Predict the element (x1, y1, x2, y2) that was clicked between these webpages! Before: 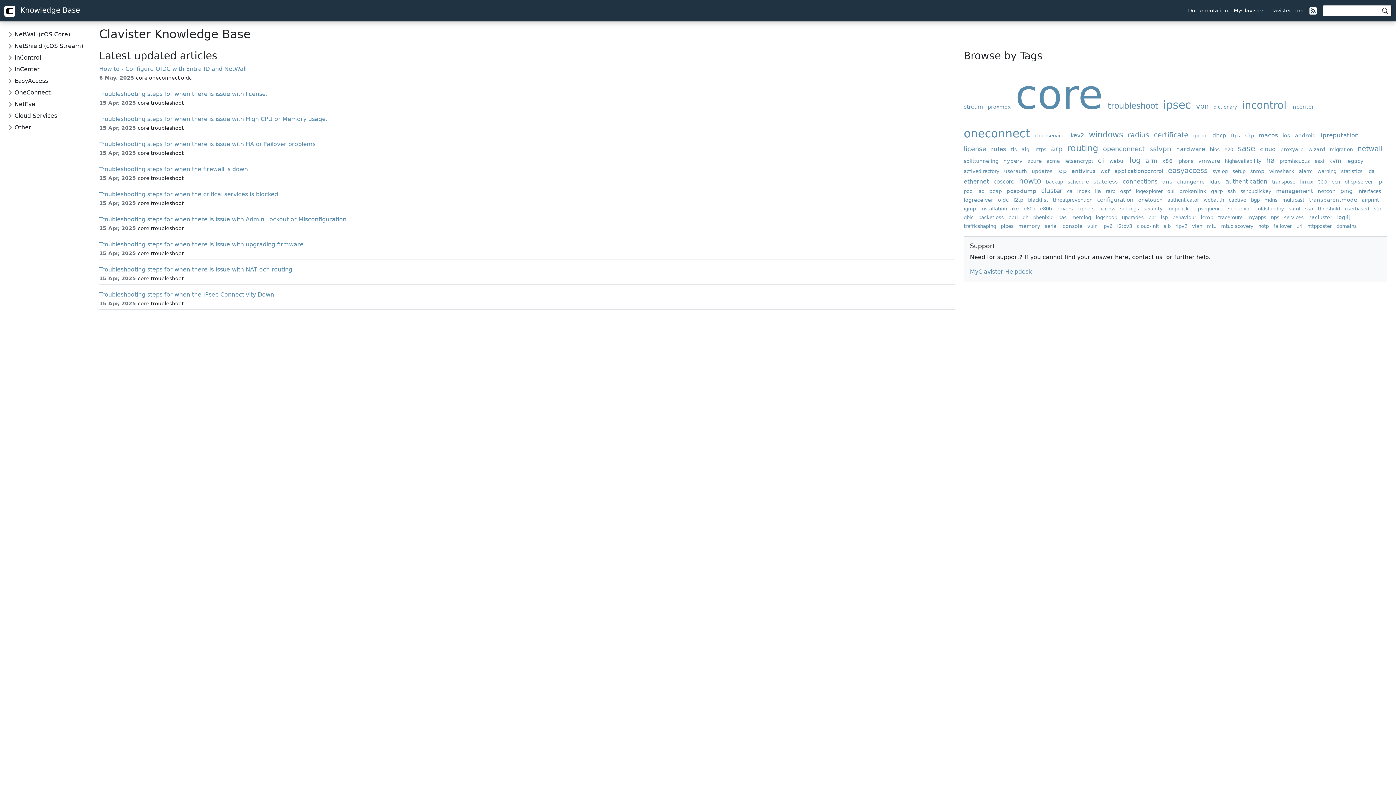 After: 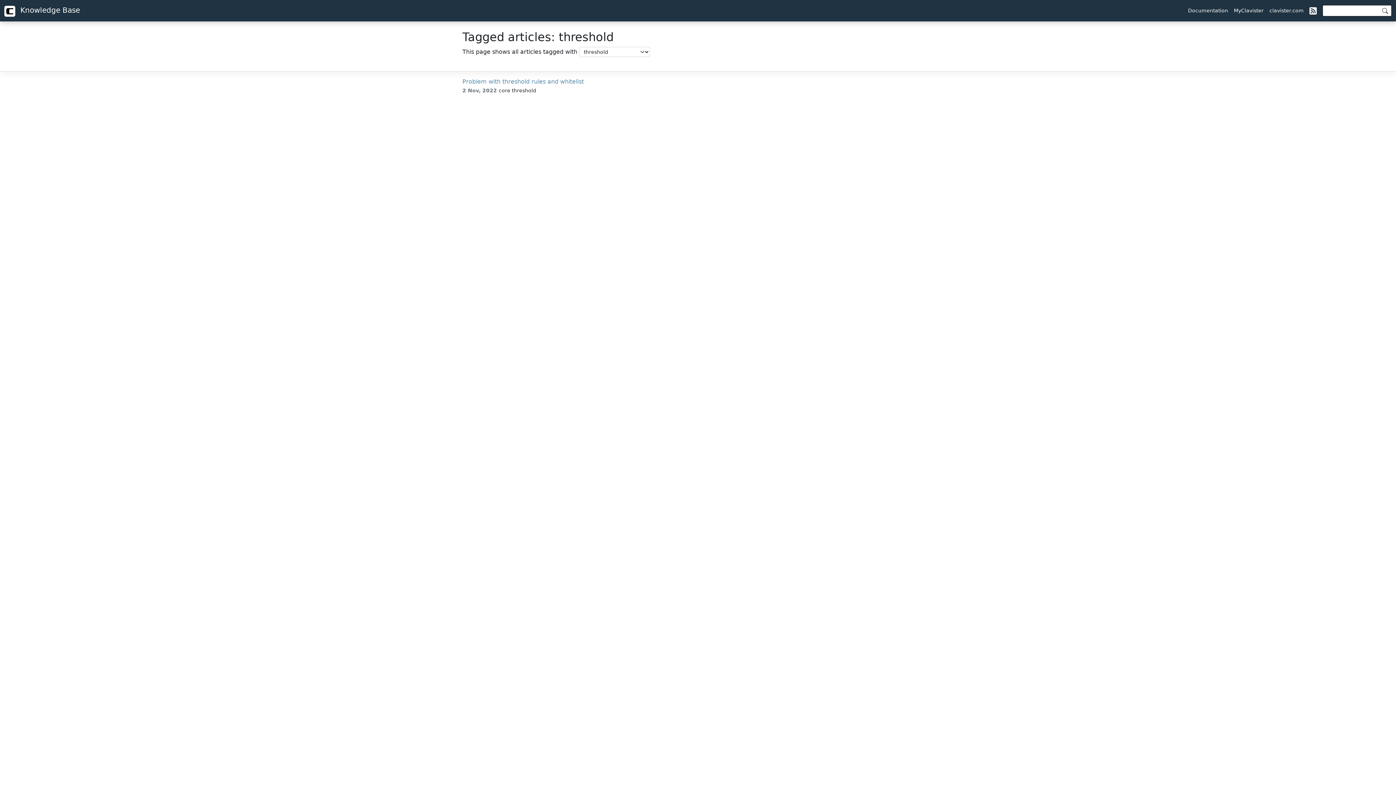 Action: label: threshold bbox: (1318, 206, 1343, 211)